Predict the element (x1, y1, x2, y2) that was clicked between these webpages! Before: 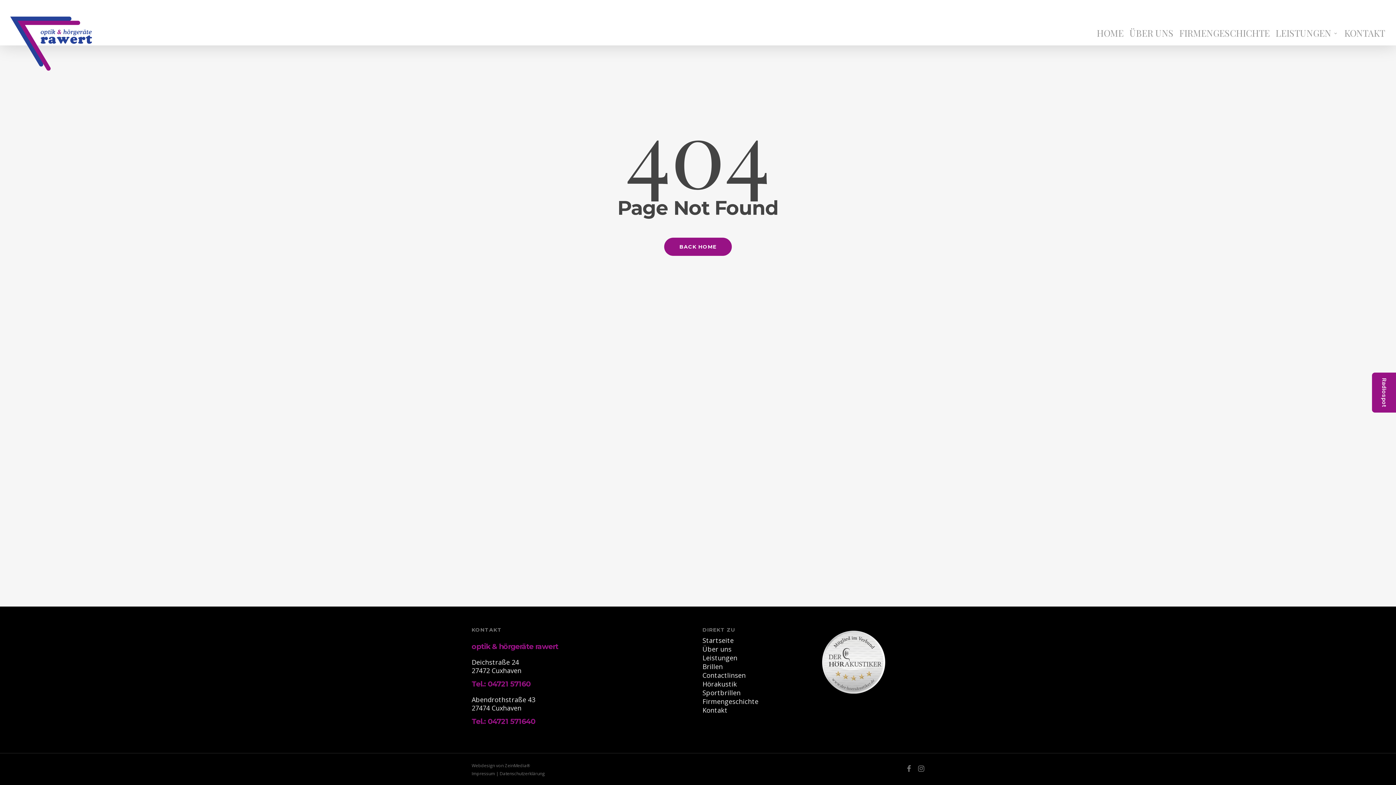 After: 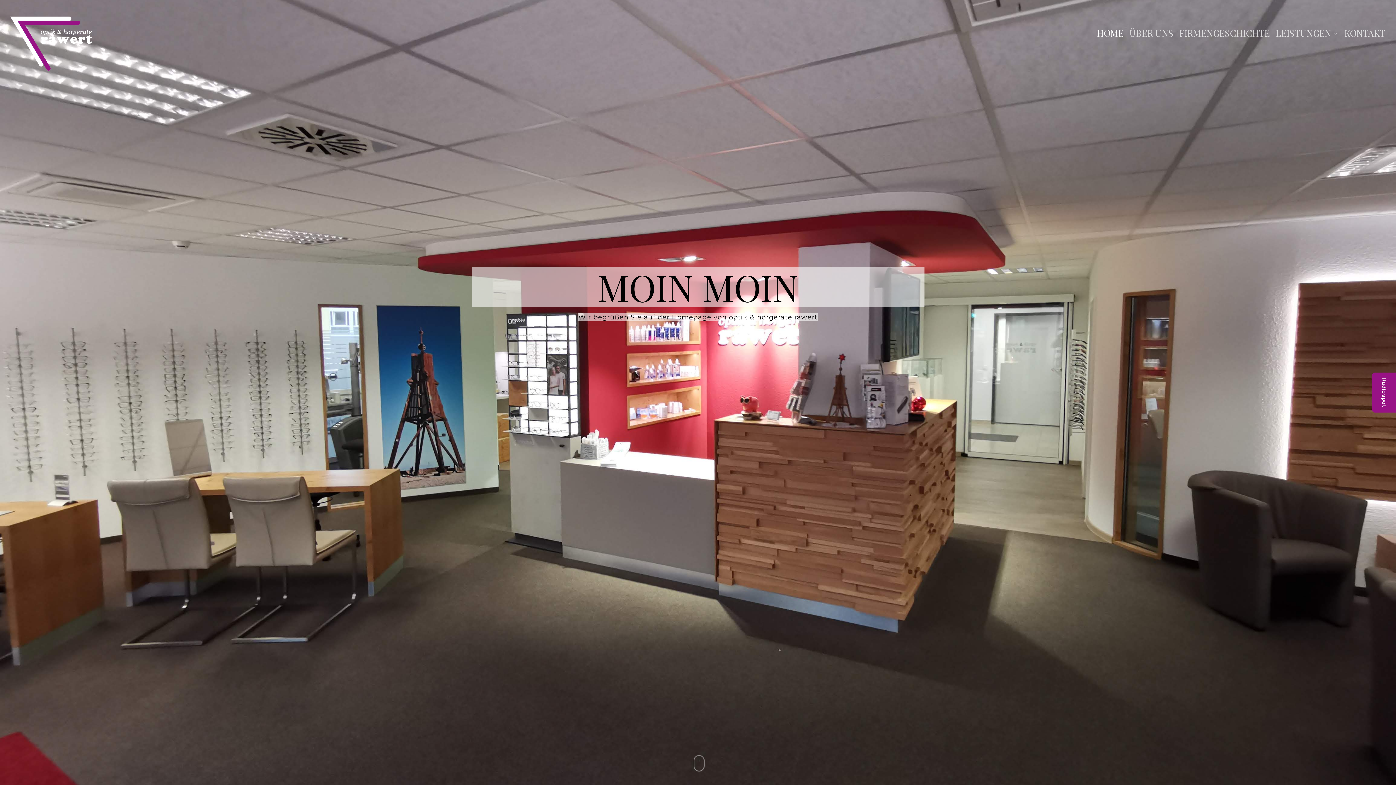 Action: bbox: (10, 16, 92, 70)